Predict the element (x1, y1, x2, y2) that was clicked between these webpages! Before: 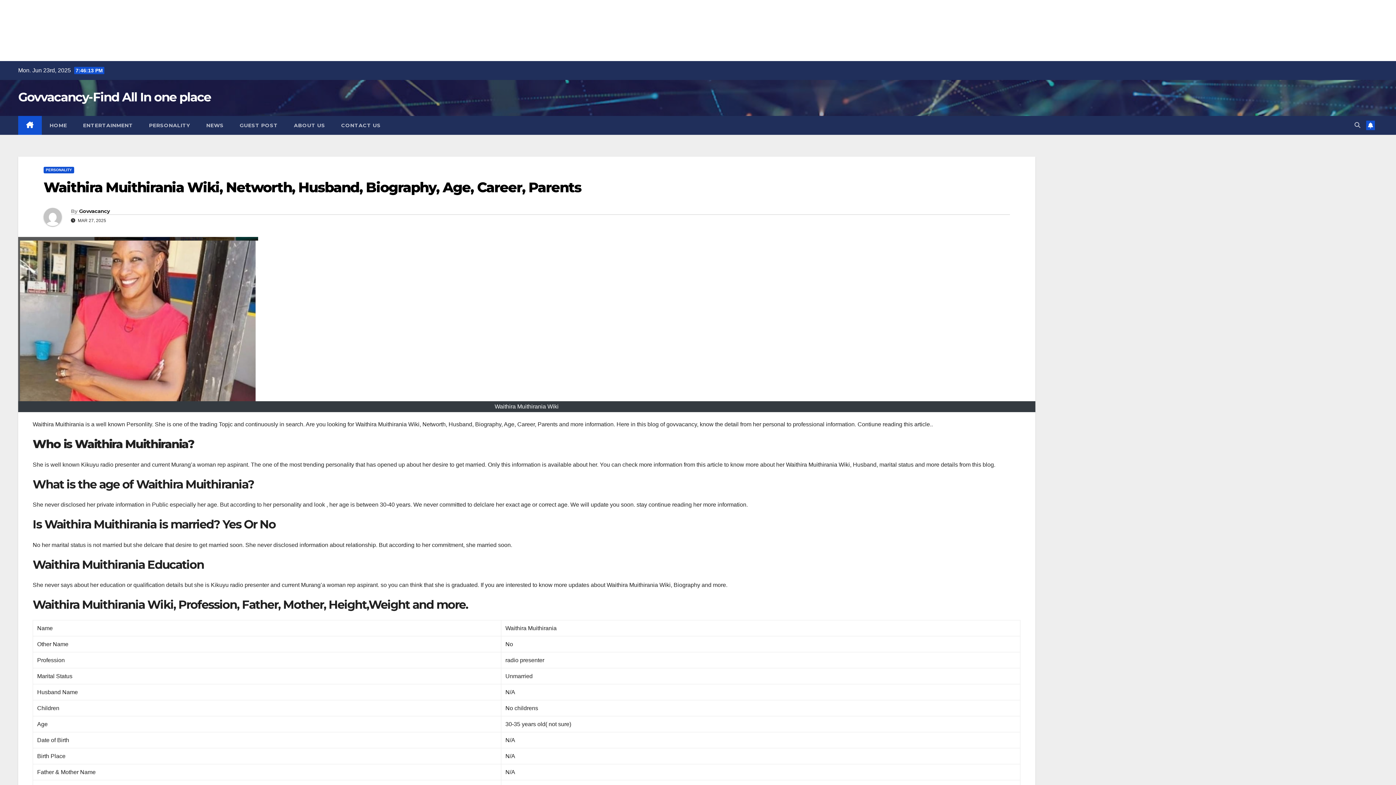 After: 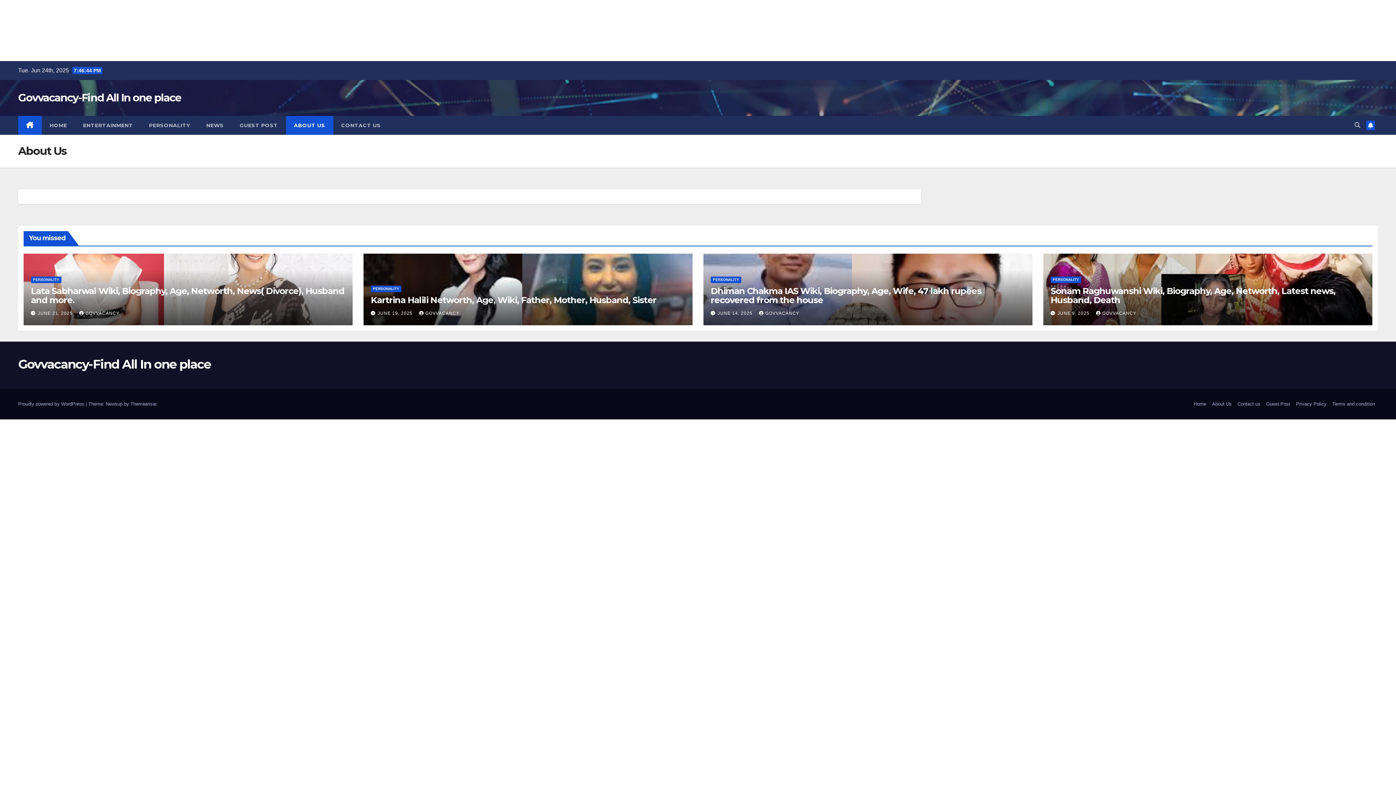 Action: label: ABOUT US bbox: (286, 116, 333, 134)